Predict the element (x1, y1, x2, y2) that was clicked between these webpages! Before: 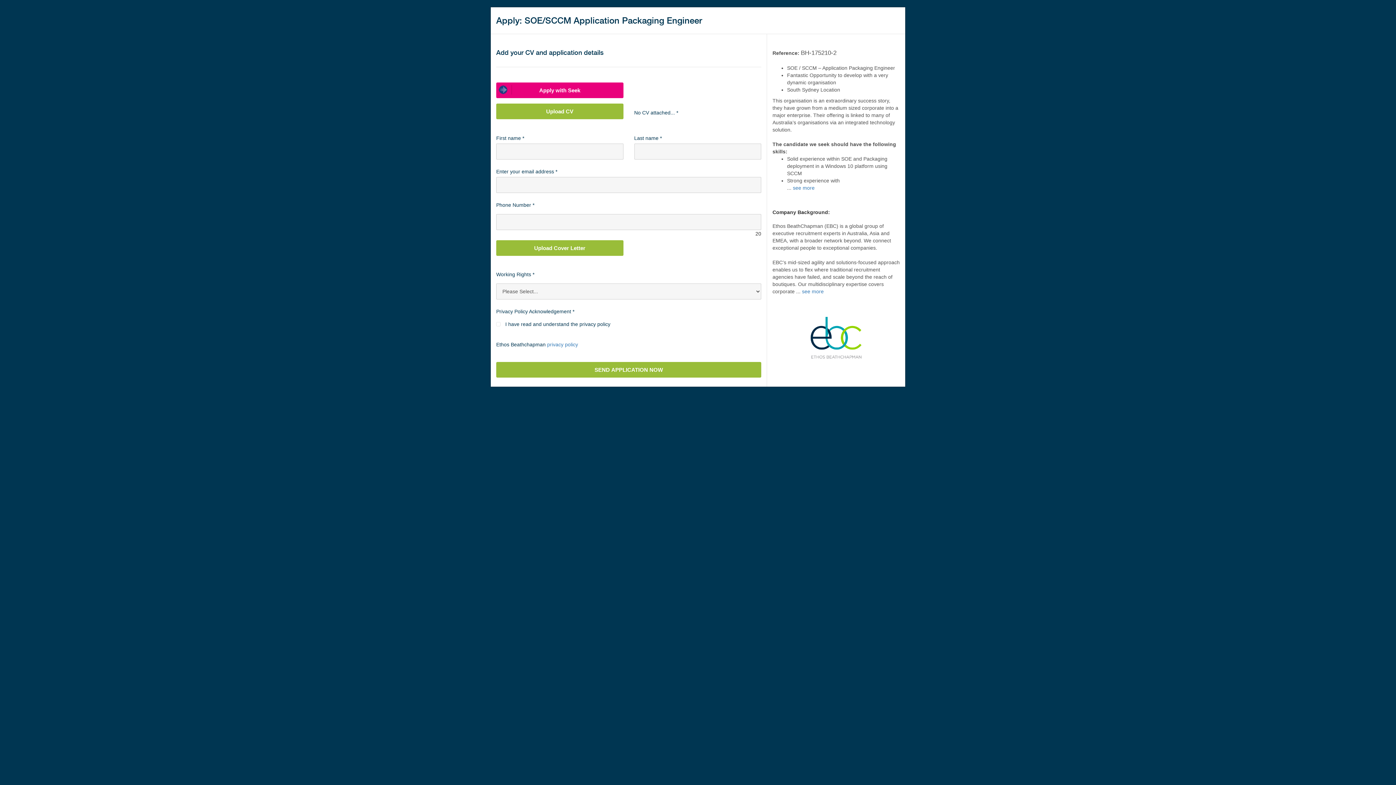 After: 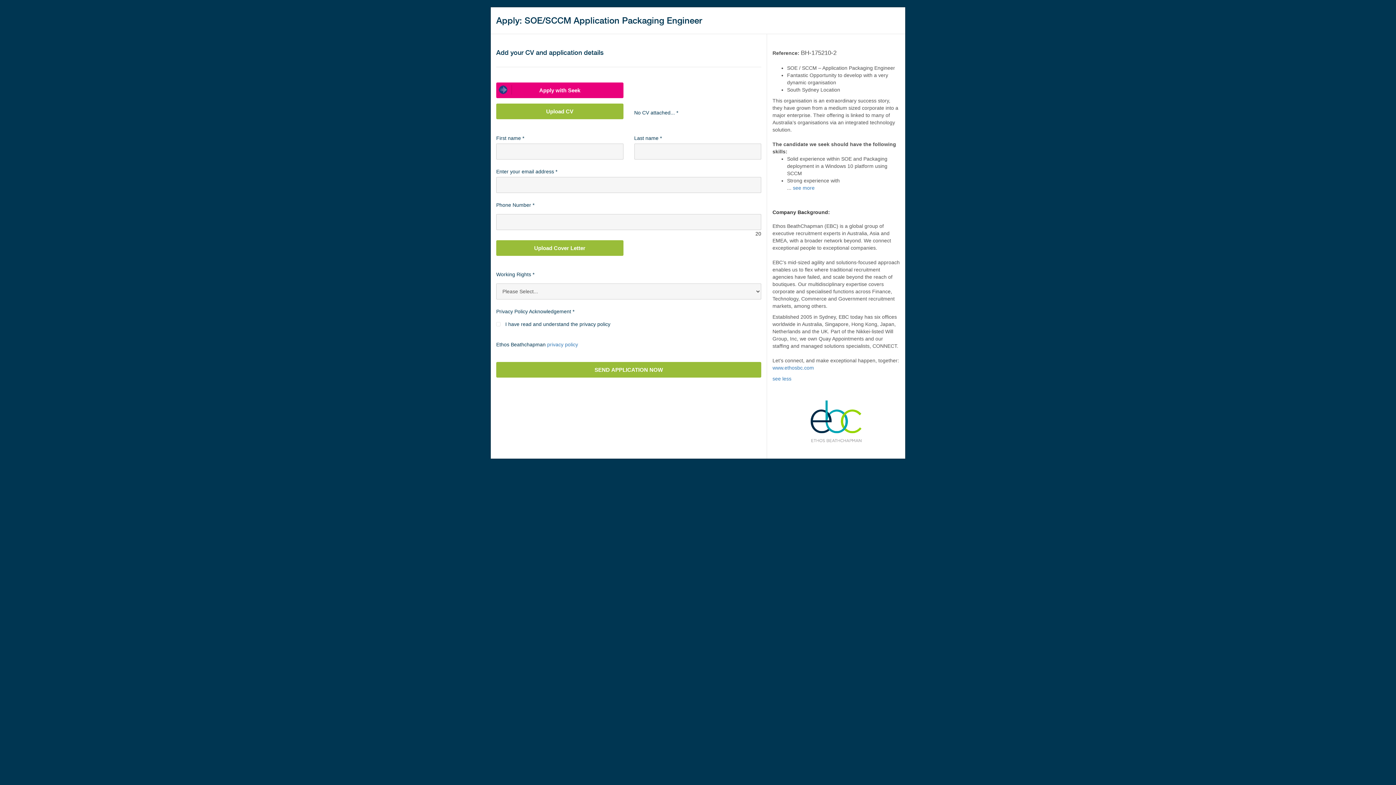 Action: bbox: (802, 288, 824, 294) label: see more